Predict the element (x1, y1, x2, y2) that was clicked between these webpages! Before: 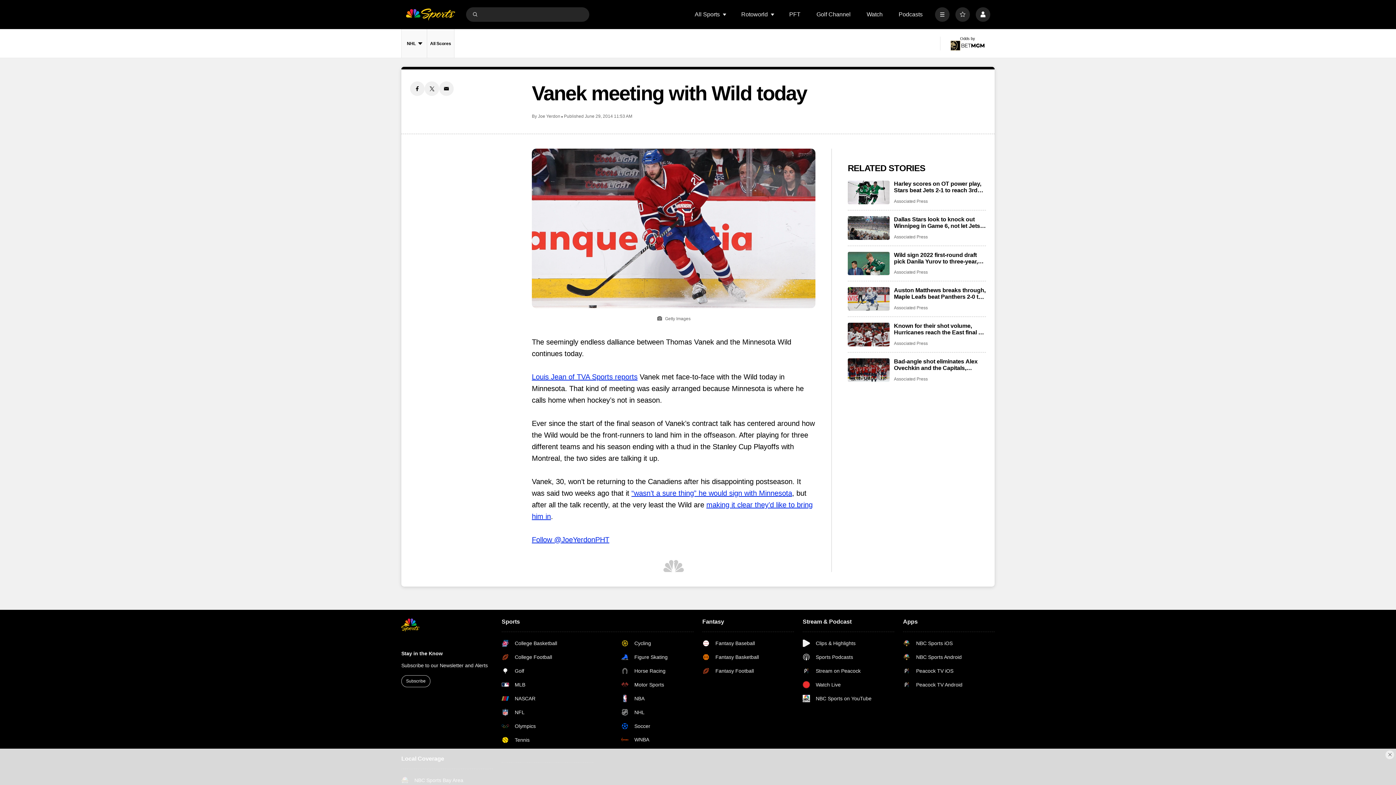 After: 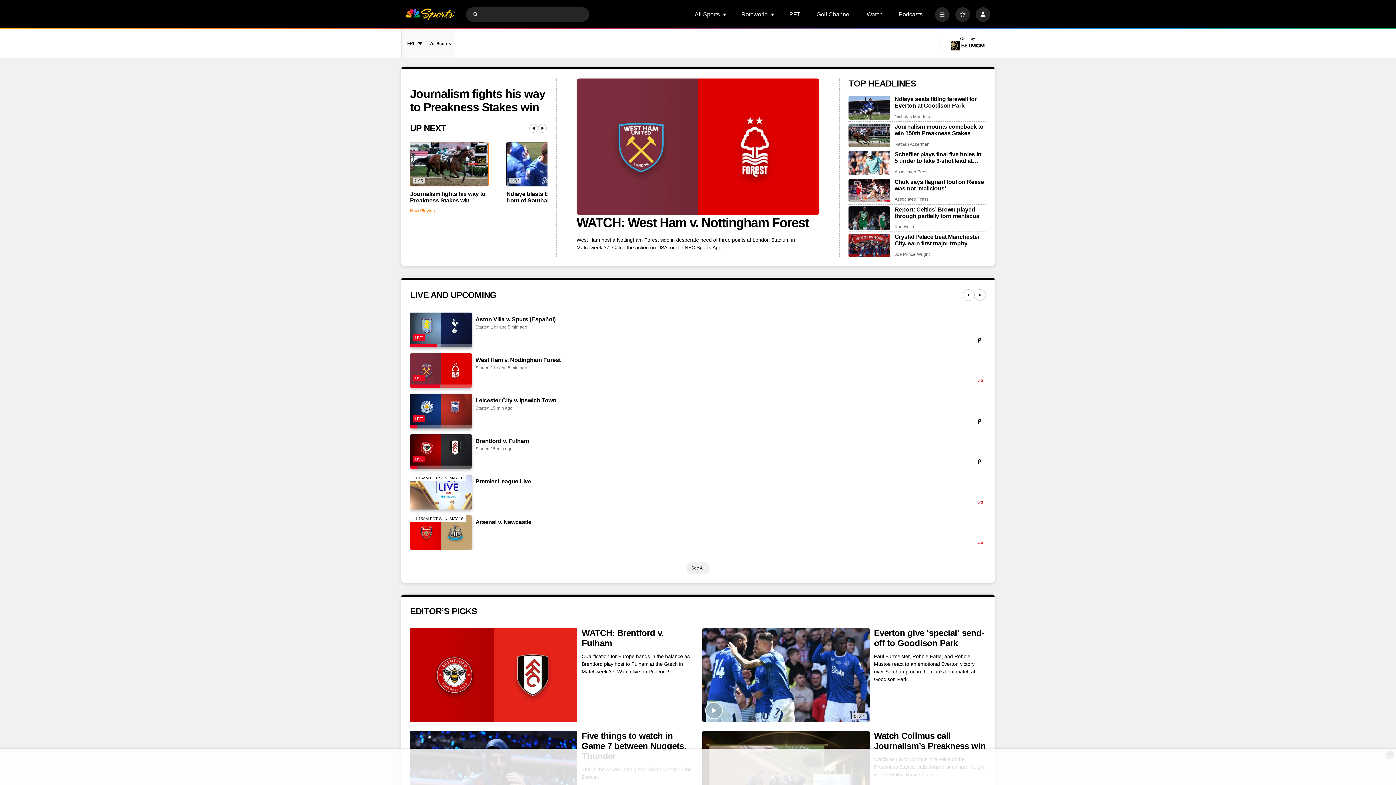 Action: label: home page bbox: (401, 618, 493, 631)